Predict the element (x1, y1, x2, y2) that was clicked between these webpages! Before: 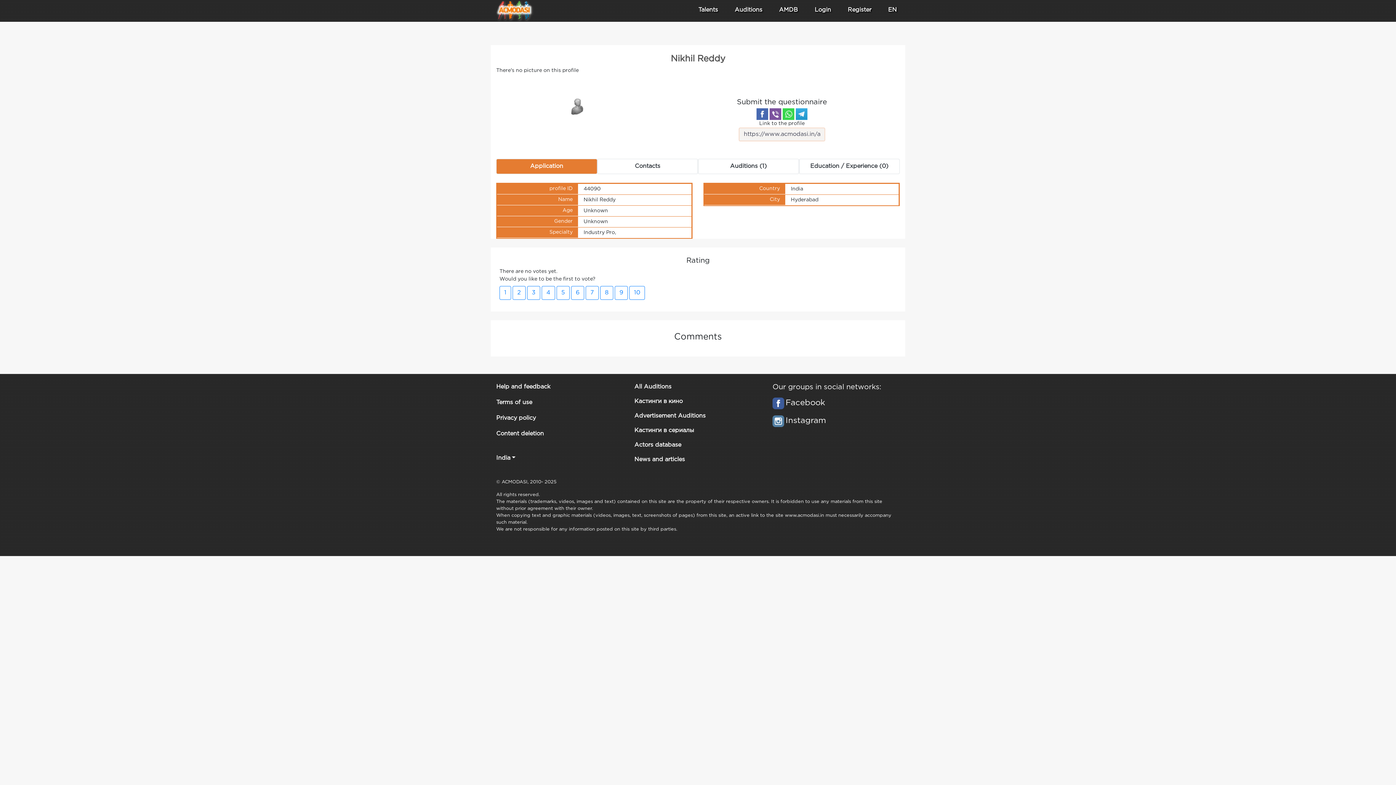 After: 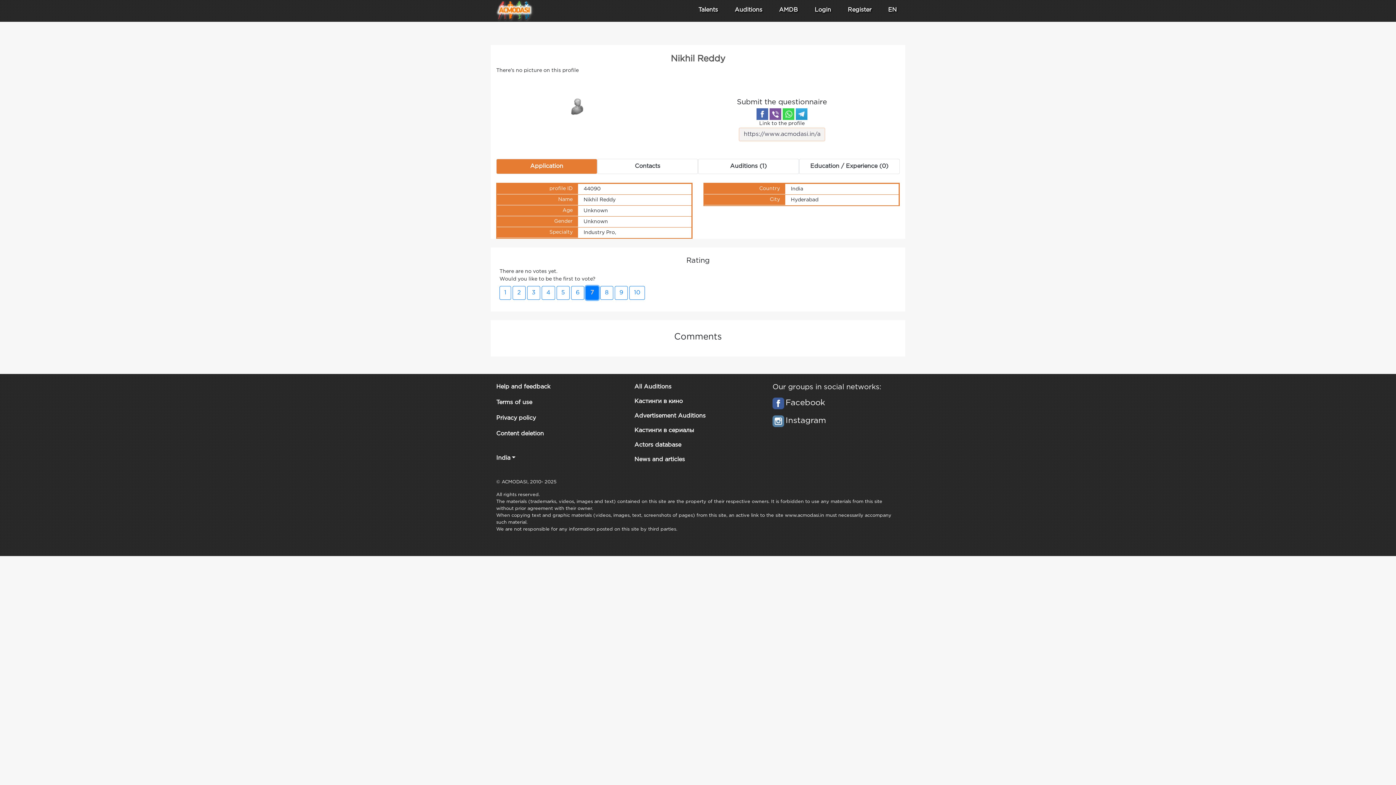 Action: label: 7 bbox: (585, 286, 598, 300)